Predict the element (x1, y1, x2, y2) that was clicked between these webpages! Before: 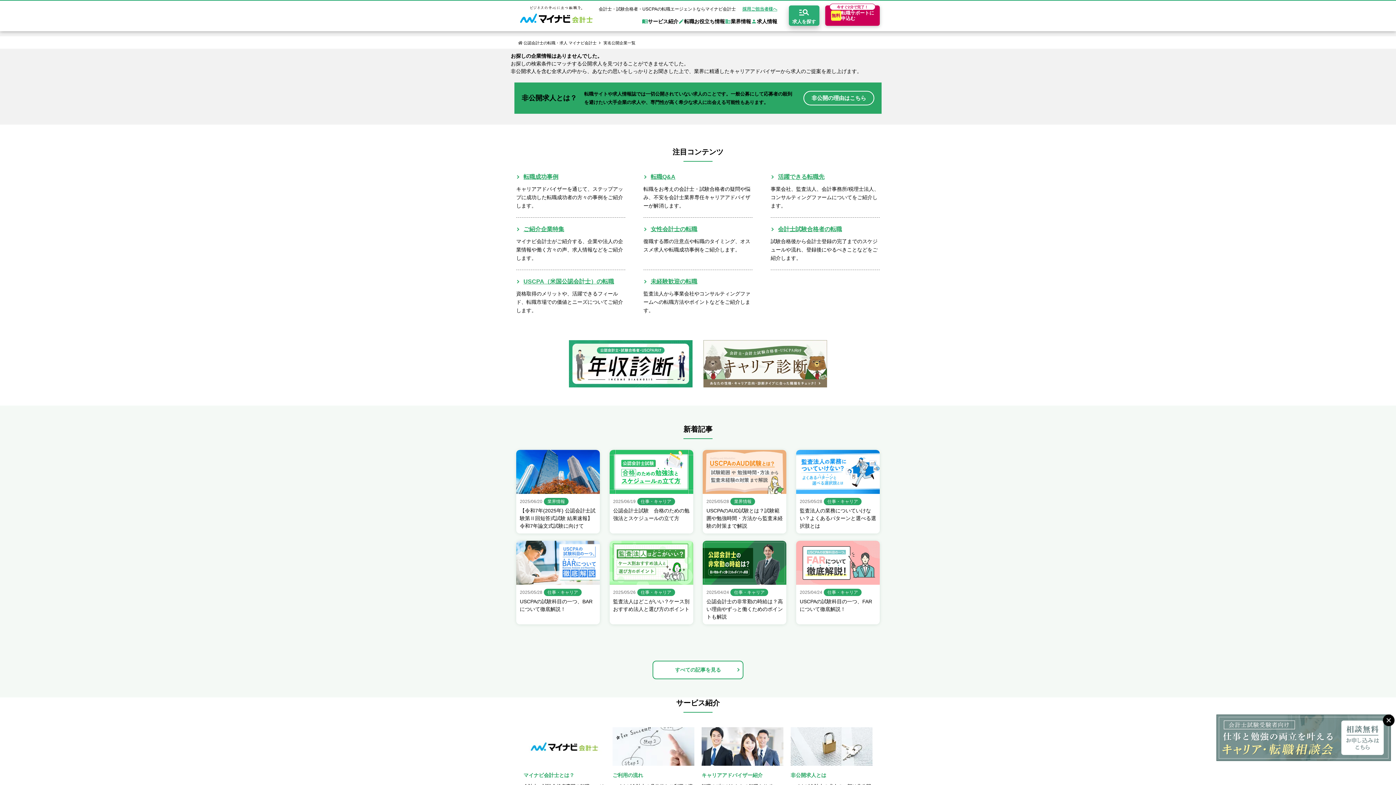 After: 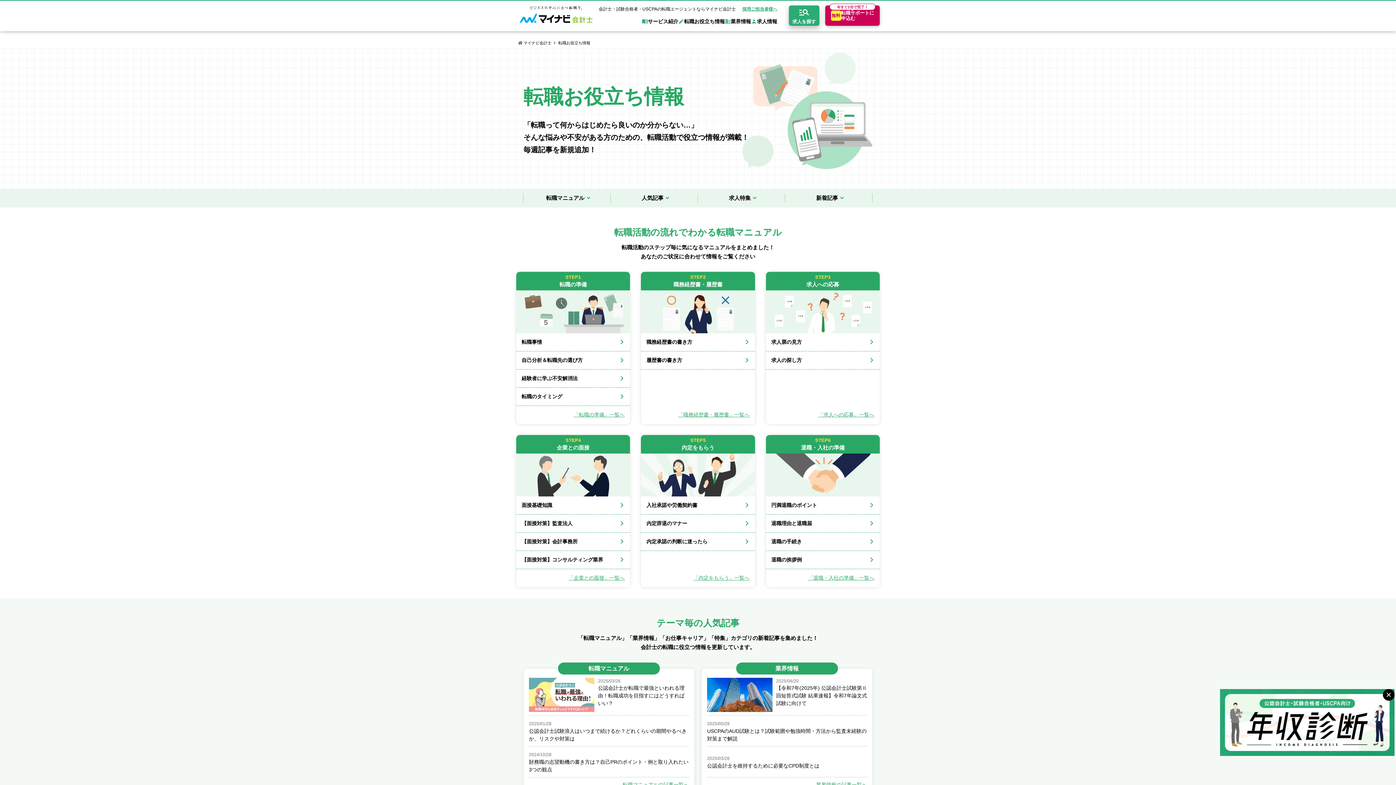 Action: label: 転職お役立ち情報 bbox: (678, 18, 725, 31)